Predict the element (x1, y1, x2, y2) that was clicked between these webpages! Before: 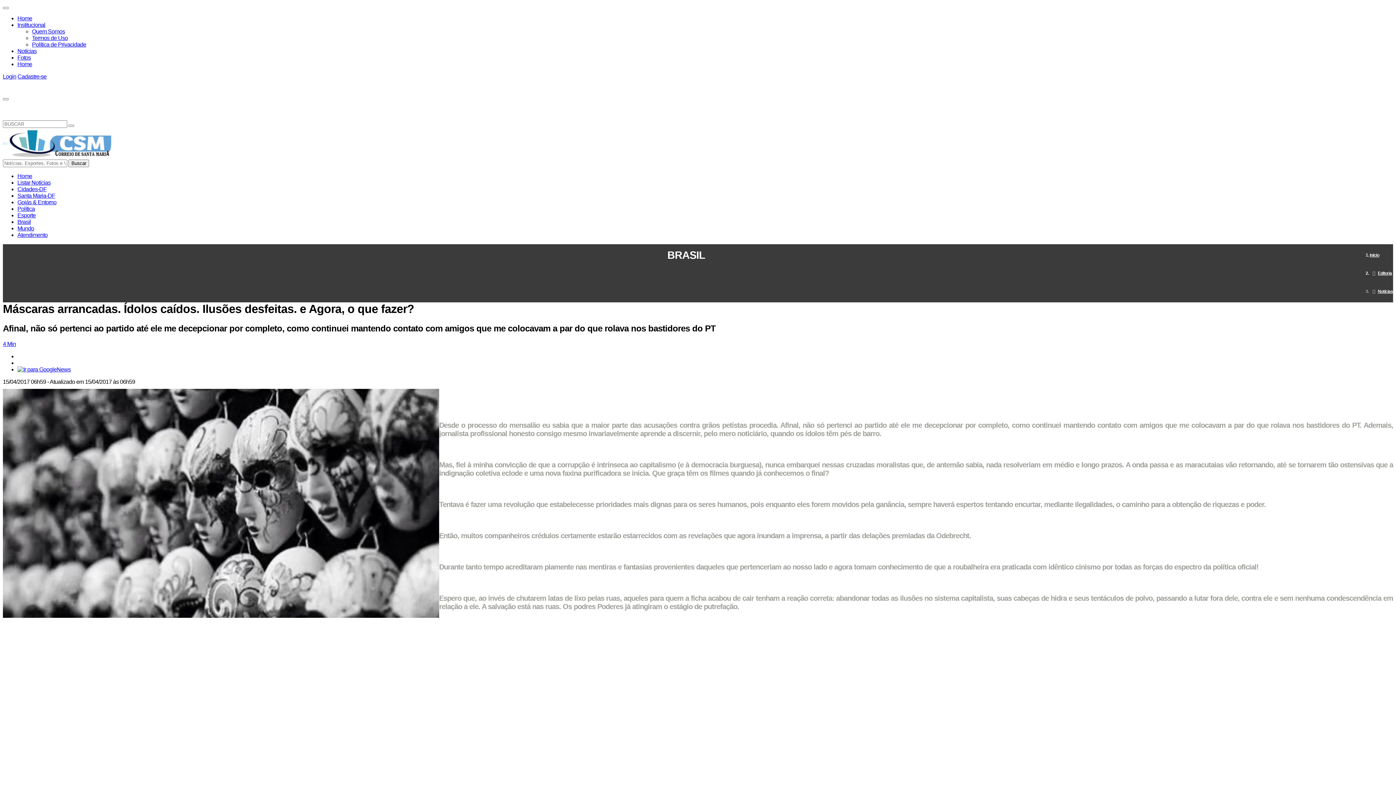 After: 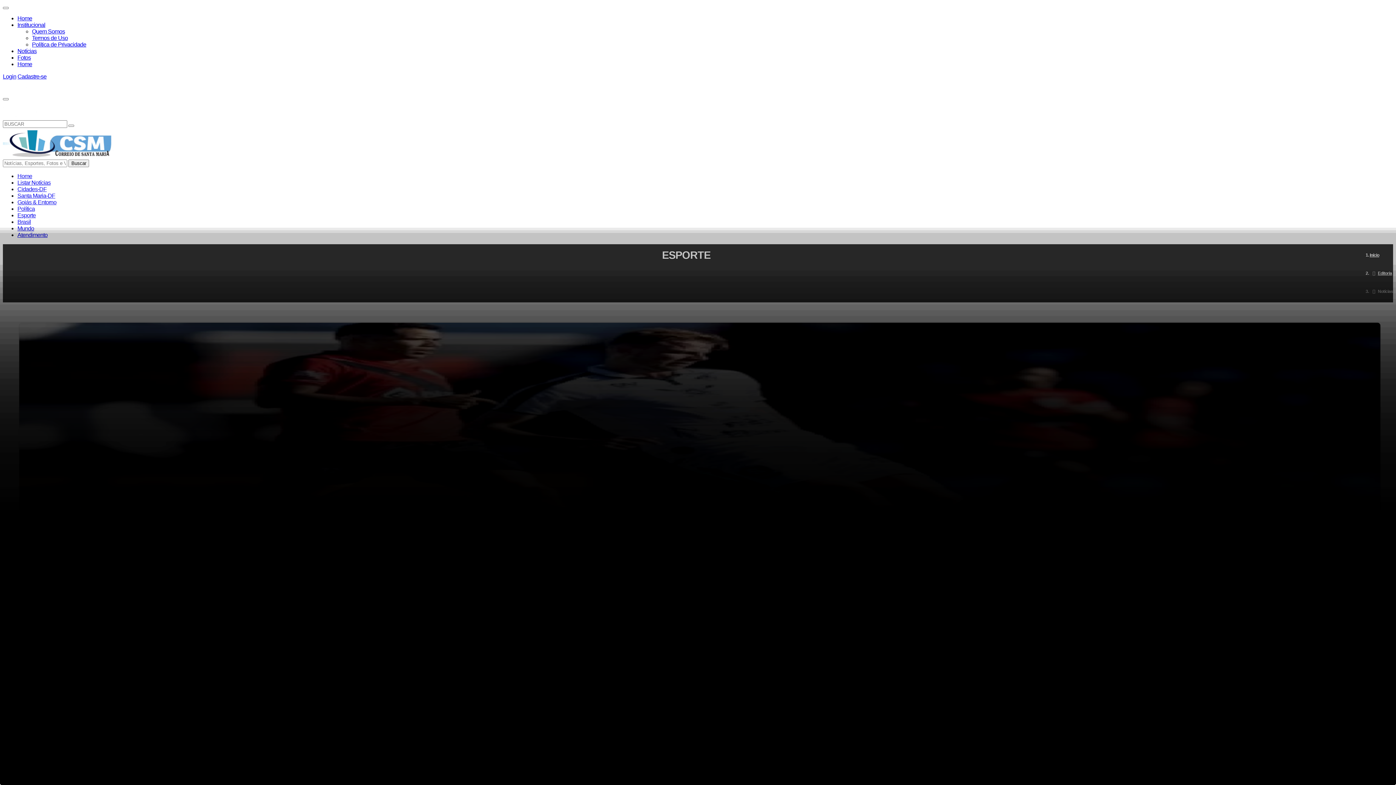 Action: bbox: (17, 212, 35, 218) label: Esporte